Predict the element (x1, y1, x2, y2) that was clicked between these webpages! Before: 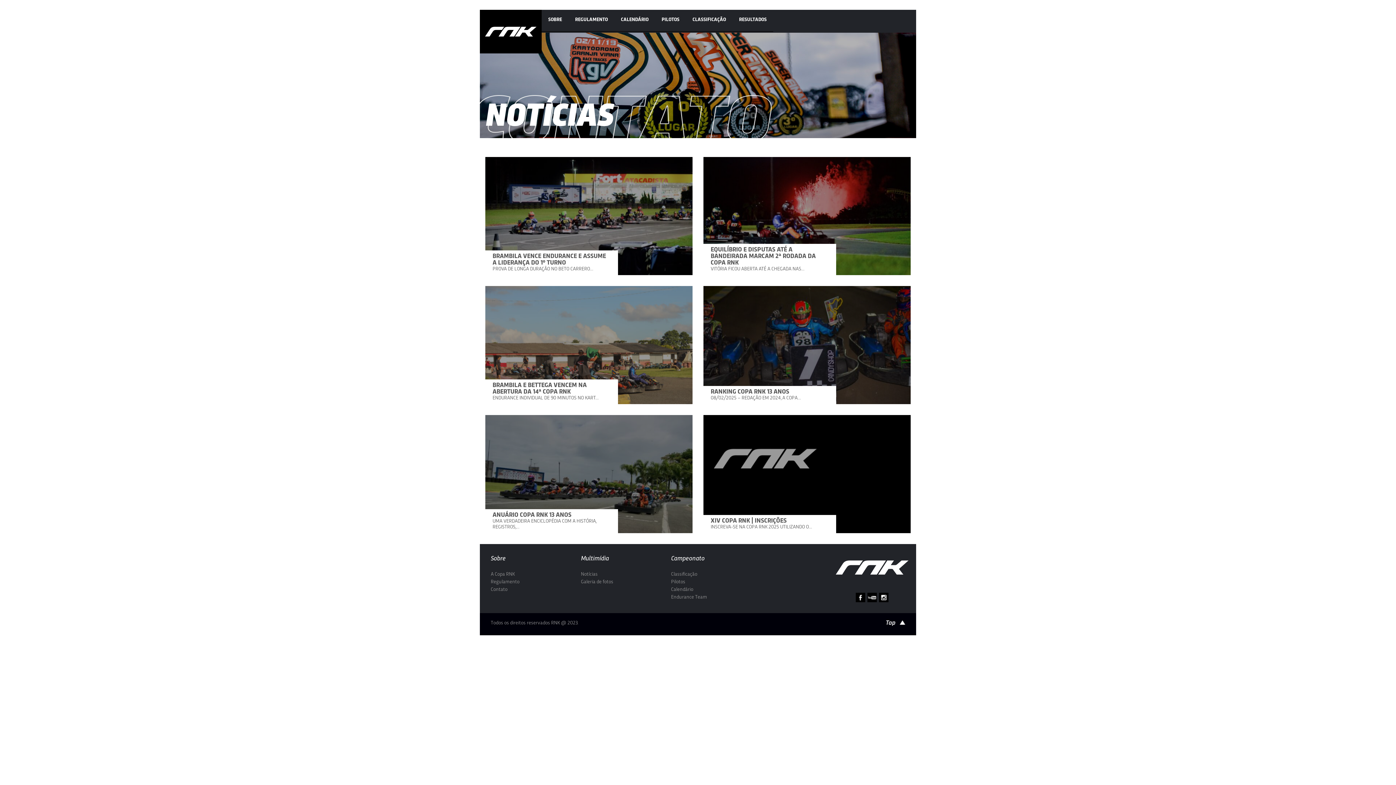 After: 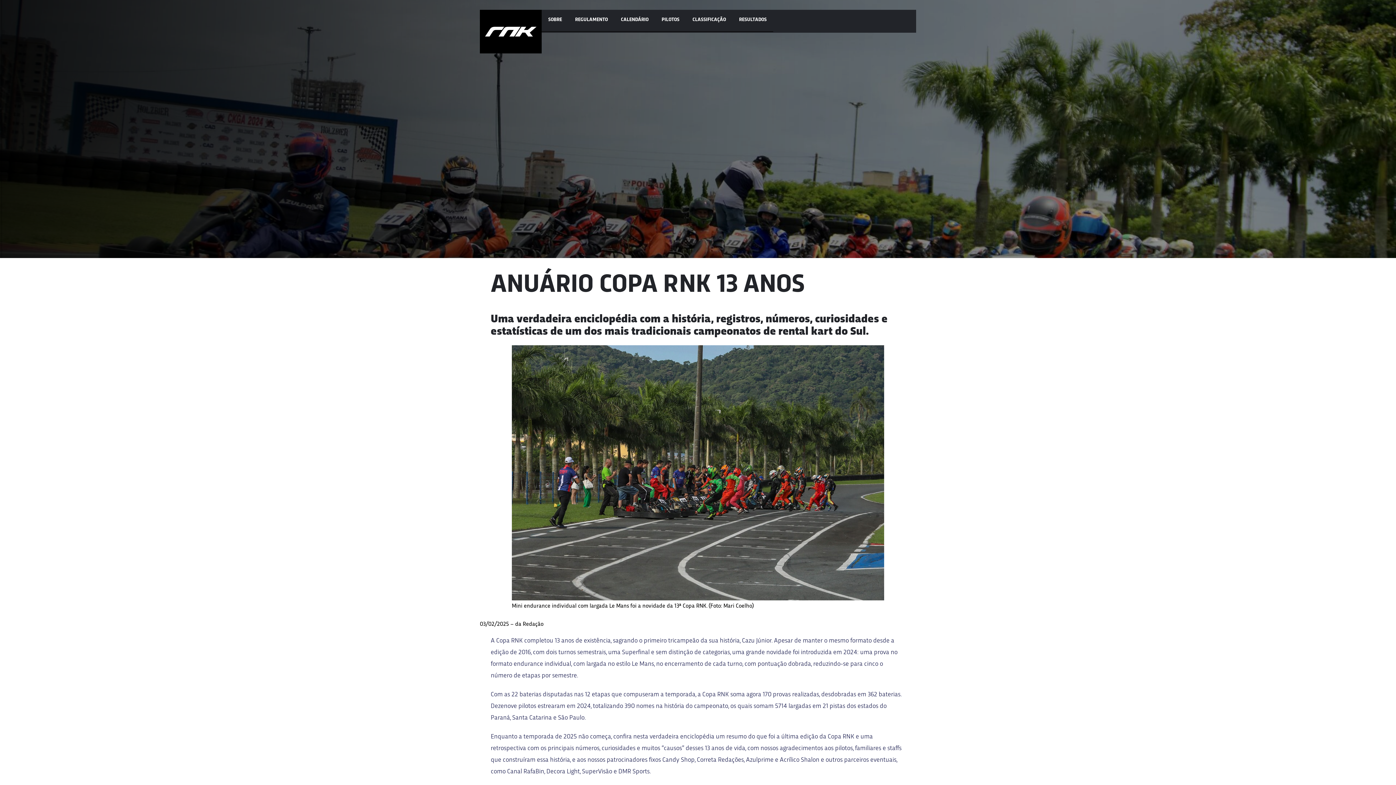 Action: label: UMA VERDADEIRA ENCICLOPÉDIA COM A HISTÓRIA, REGISTROS,... bbox: (492, 518, 610, 530)